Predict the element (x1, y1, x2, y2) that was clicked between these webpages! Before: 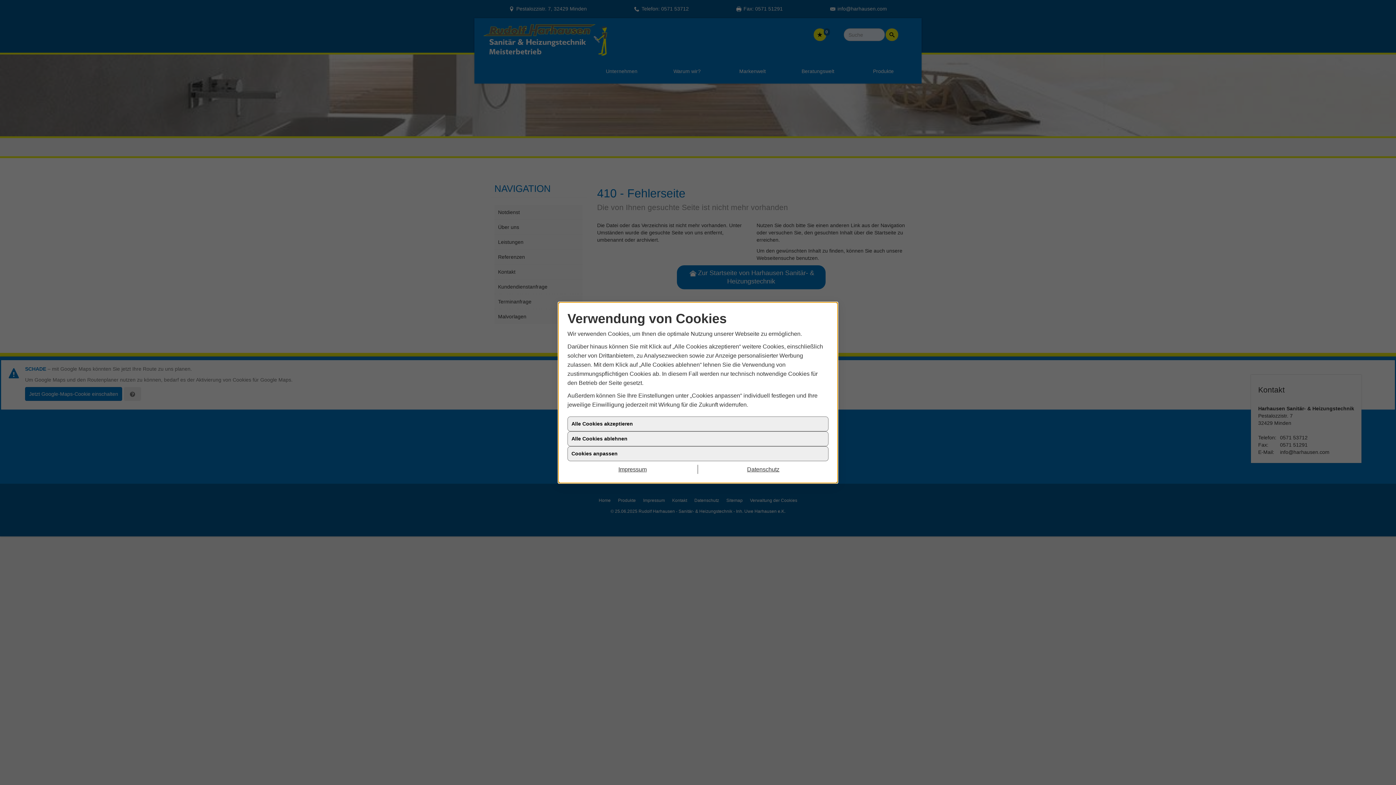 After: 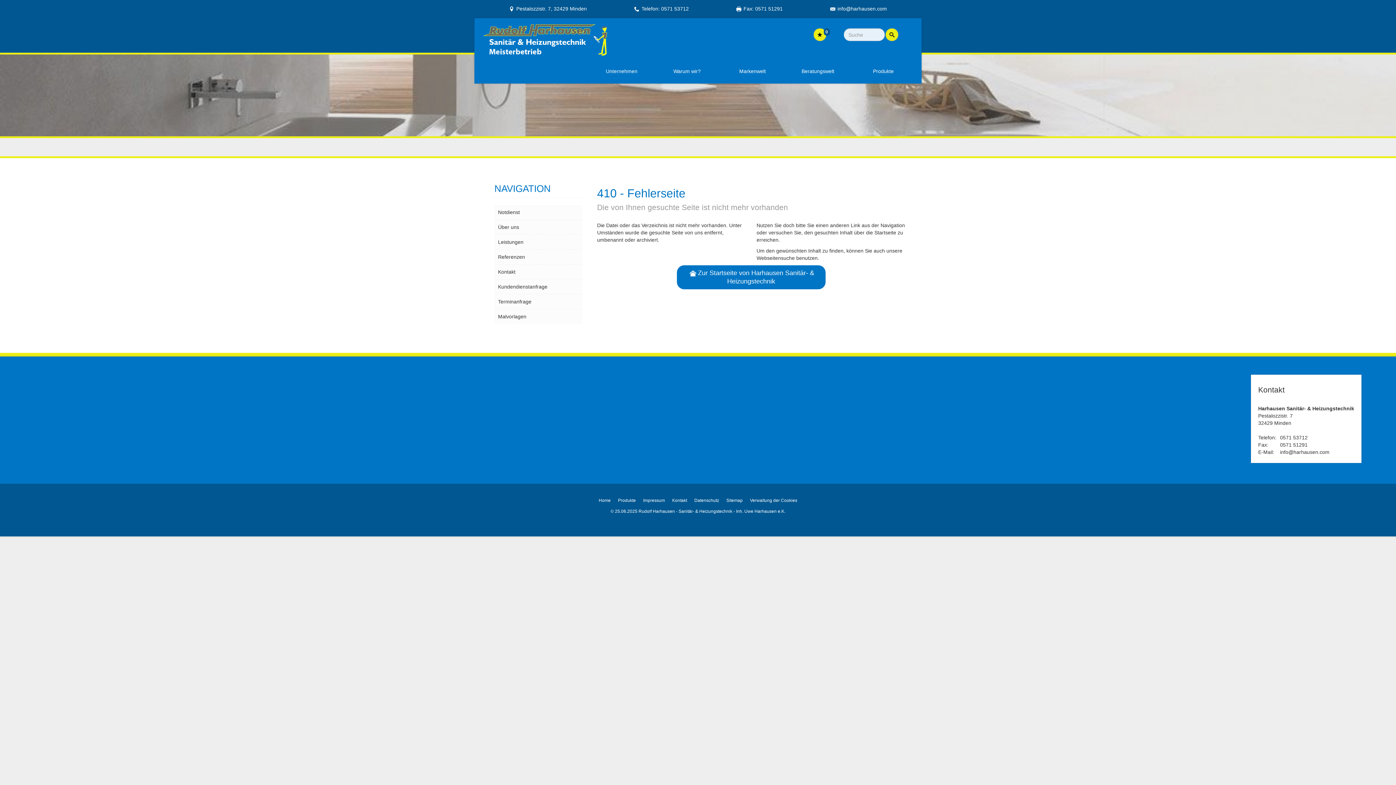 Action: label: Alle Cookies akzeptieren bbox: (567, 416, 828, 431)